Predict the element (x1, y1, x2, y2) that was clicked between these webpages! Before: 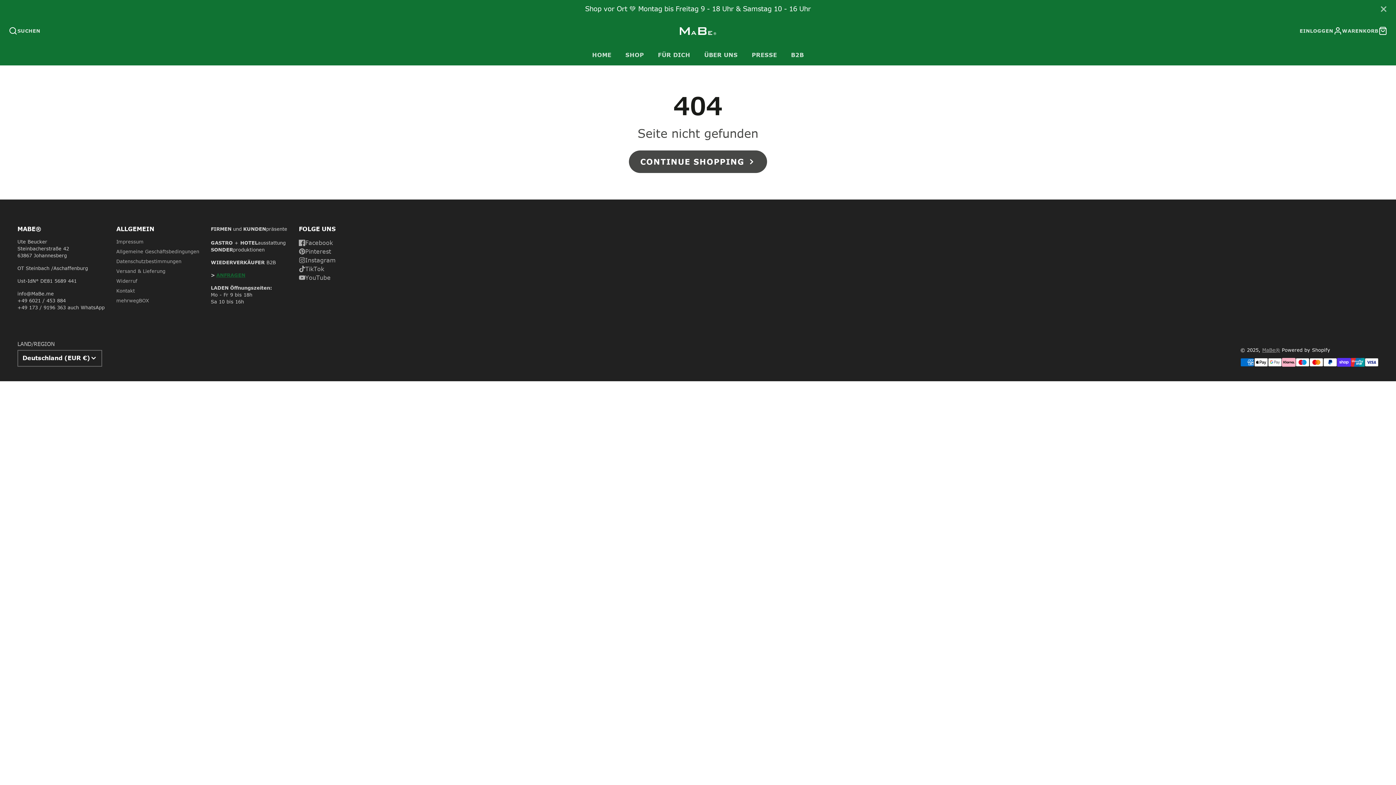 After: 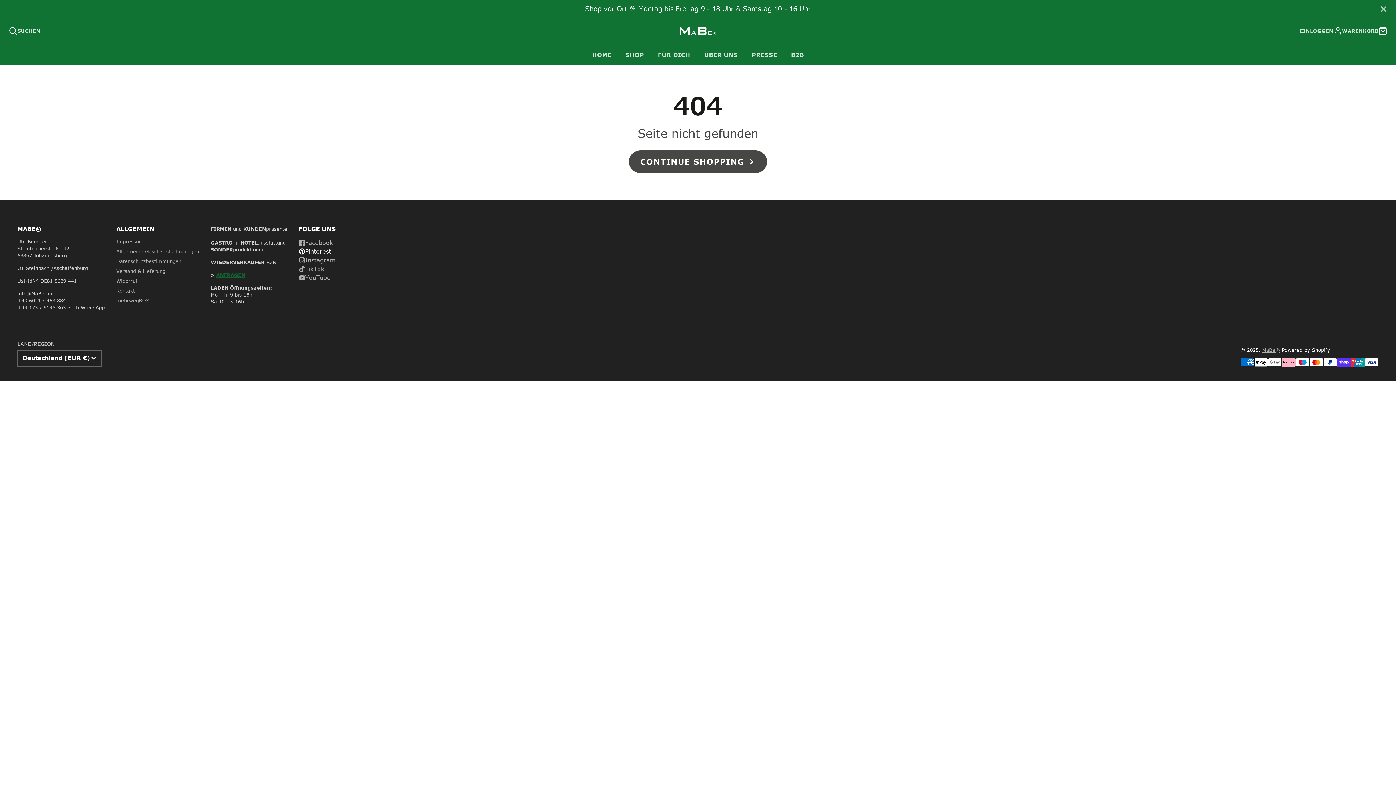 Action: label: Pinterest bbox: (298, 247, 364, 256)